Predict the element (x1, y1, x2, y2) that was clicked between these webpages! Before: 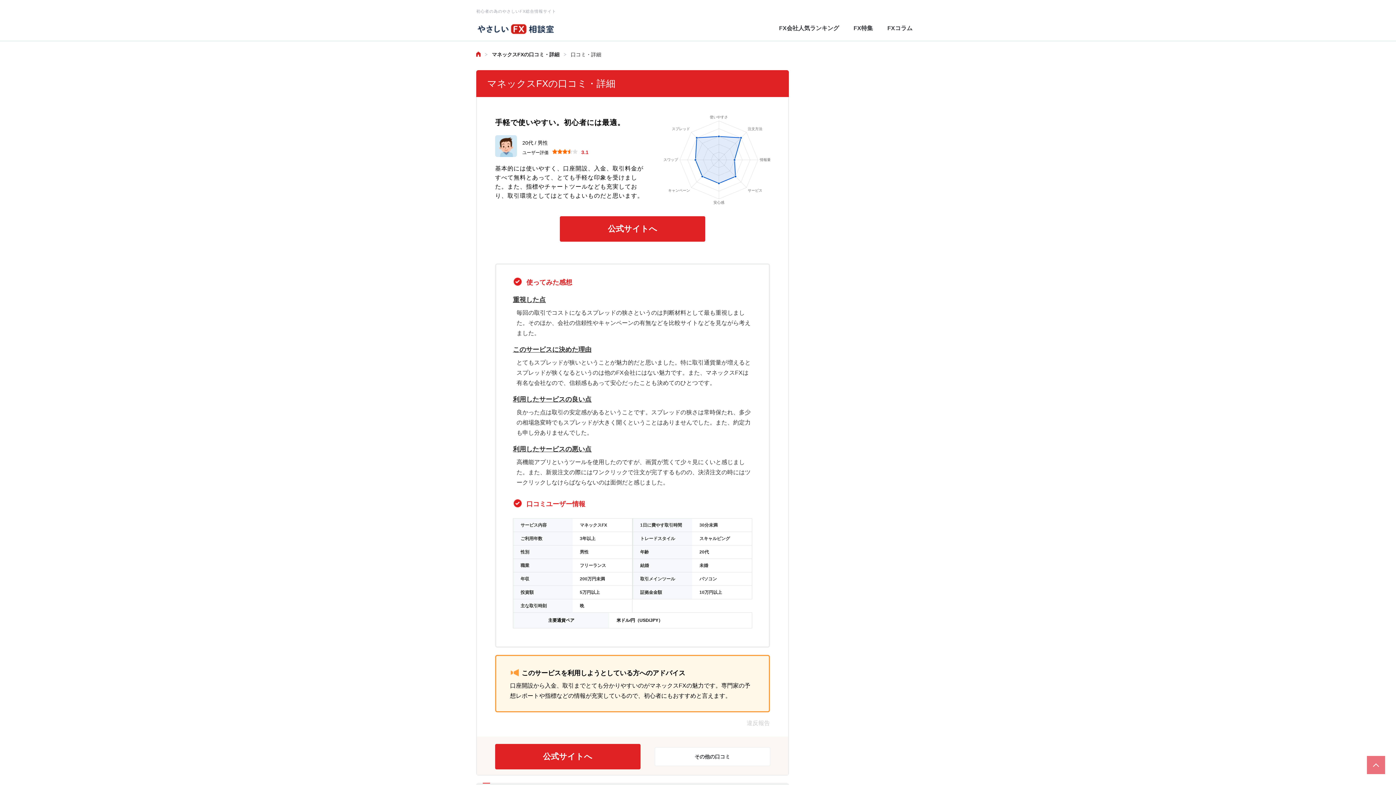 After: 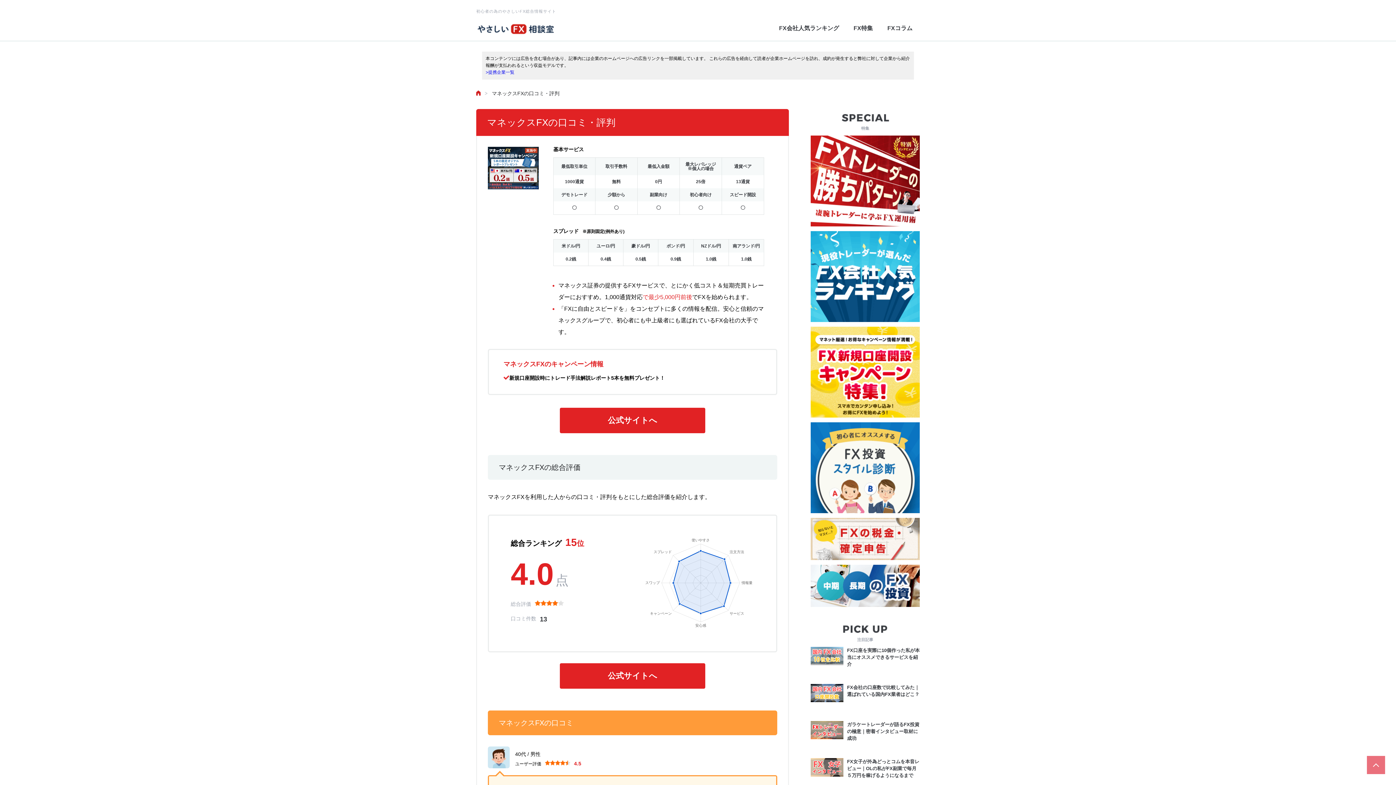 Action: bbox: (492, 51, 559, 57) label: マネックスFXの口コミ・詳細